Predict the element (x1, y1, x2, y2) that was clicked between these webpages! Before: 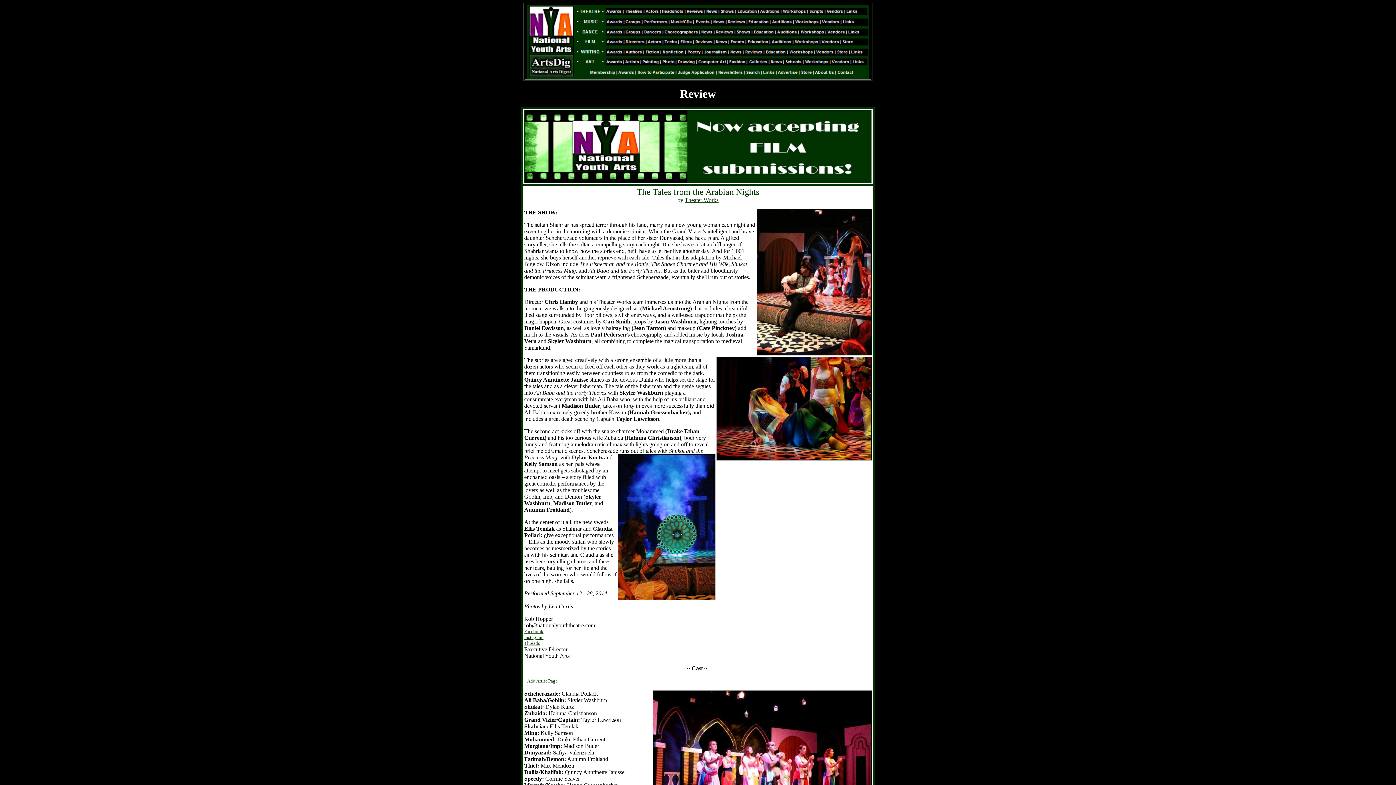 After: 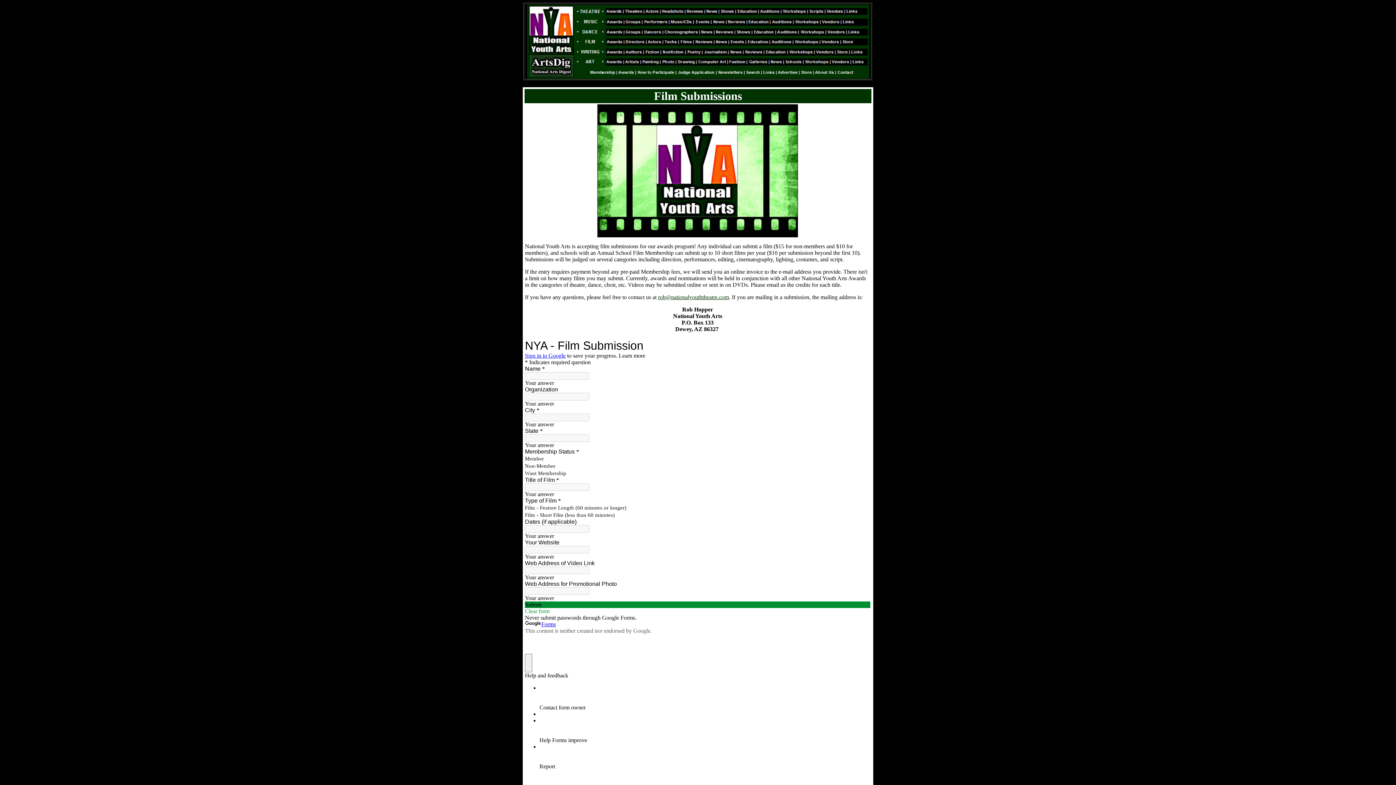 Action: bbox: (524, 177, 872, 184)